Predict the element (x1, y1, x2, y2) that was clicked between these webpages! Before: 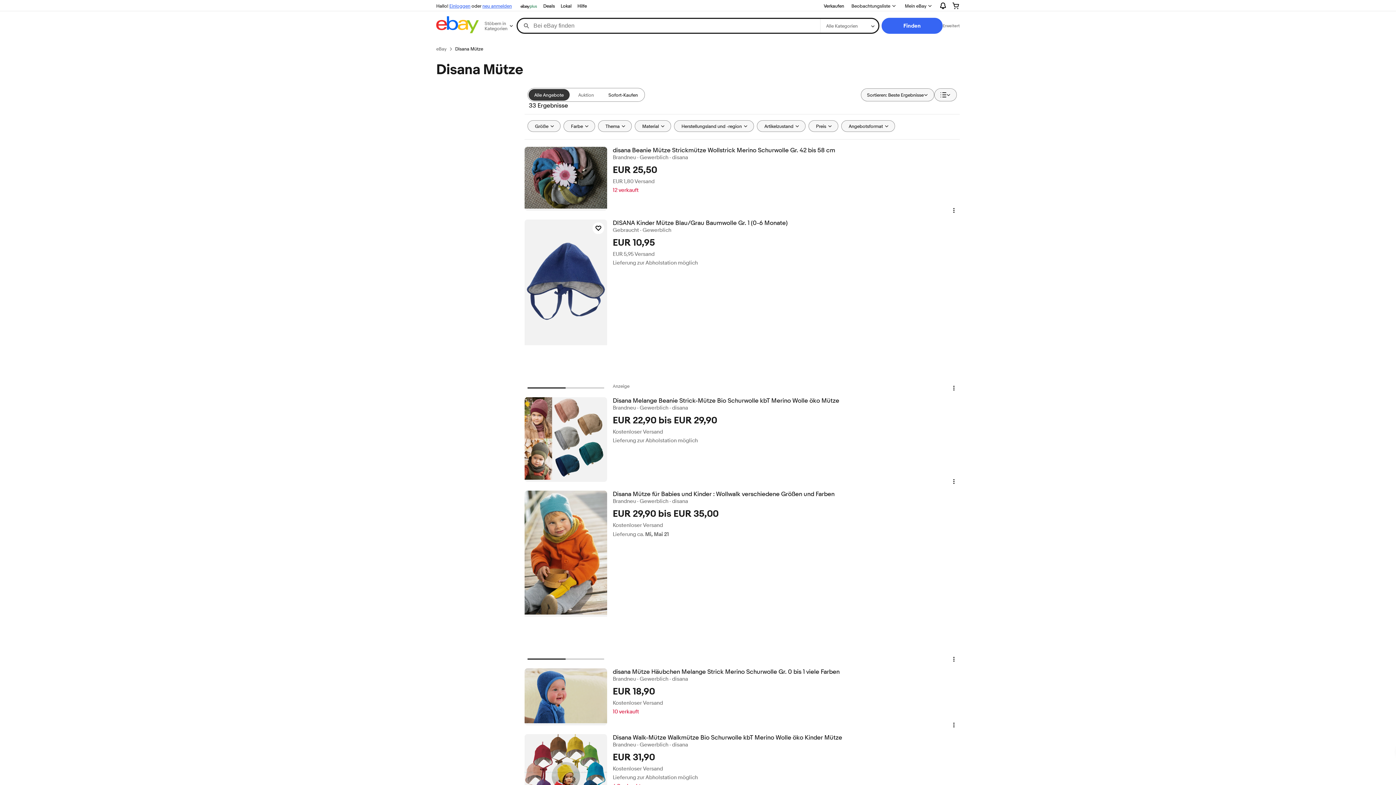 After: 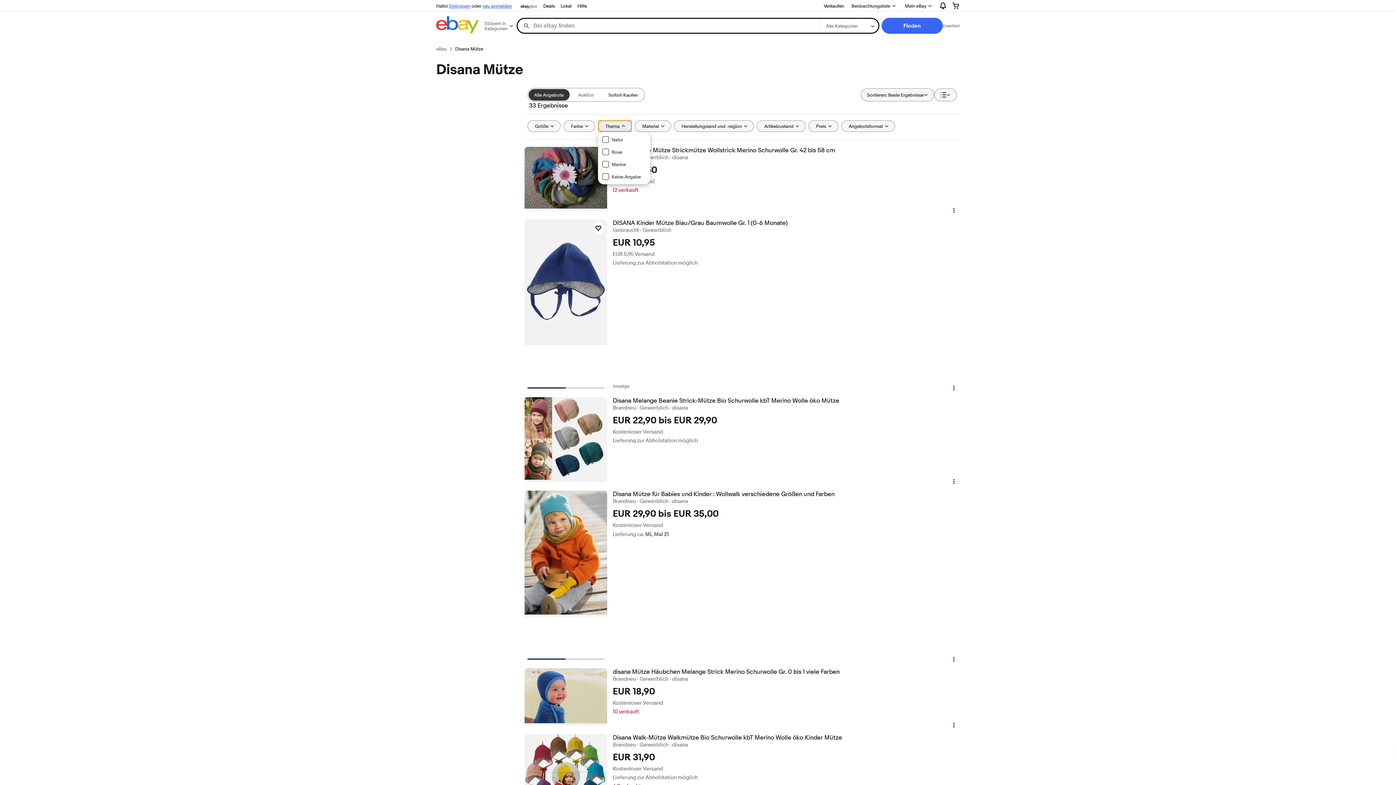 Action: bbox: (598, 120, 631, 132) label: Thema